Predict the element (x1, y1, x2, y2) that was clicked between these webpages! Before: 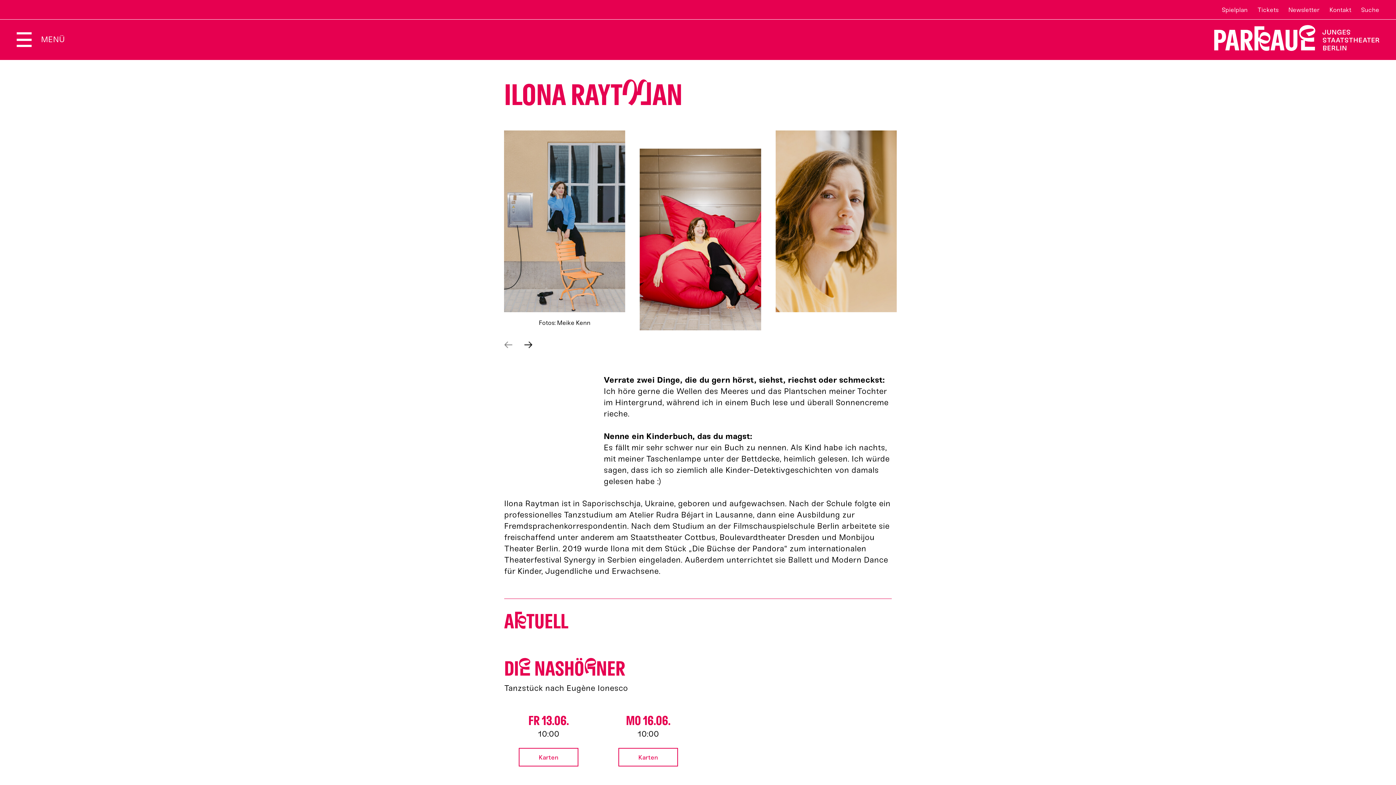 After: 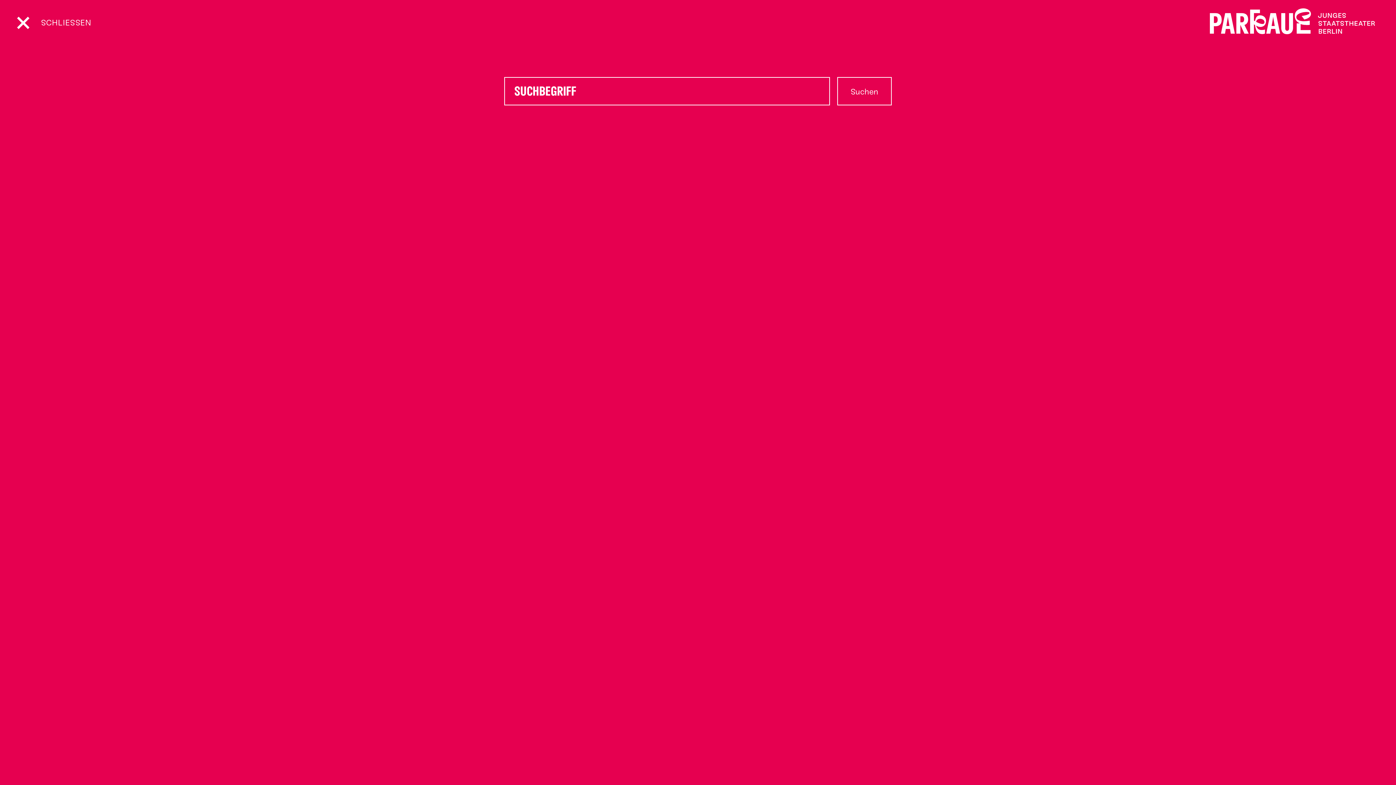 Action: label: Suche bbox: (1361, 6, 1379, 13)